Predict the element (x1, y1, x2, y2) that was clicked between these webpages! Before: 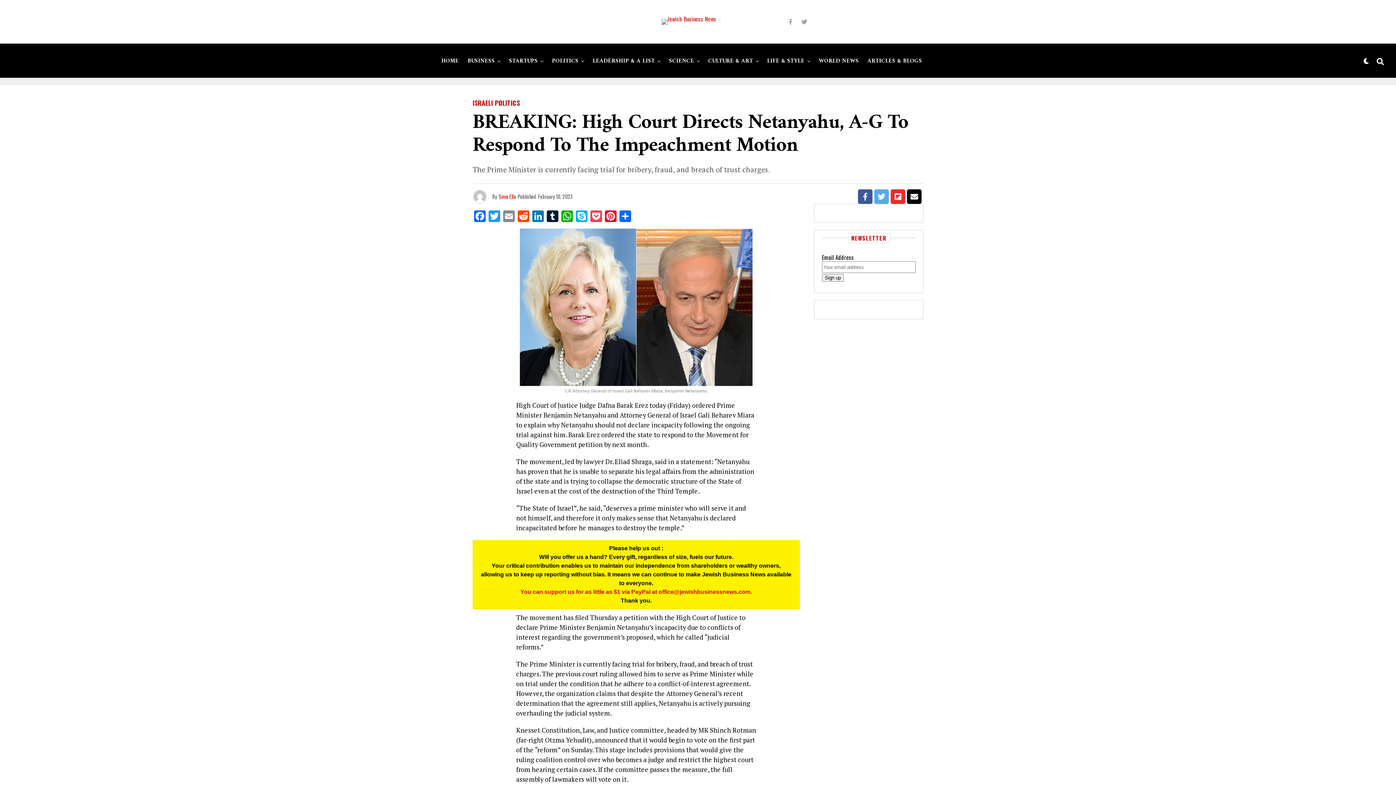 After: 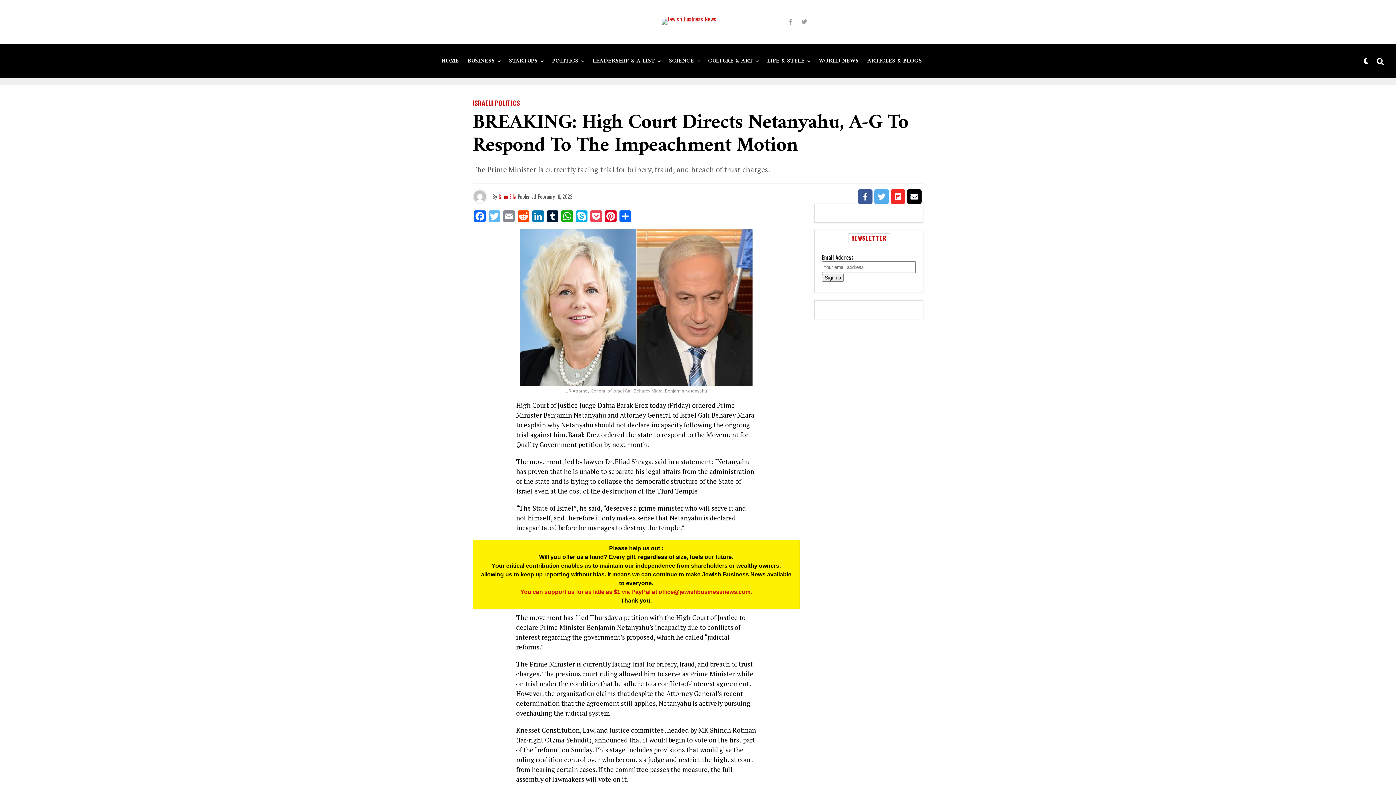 Action: bbox: (487, 210, 501, 222) label: Twitter